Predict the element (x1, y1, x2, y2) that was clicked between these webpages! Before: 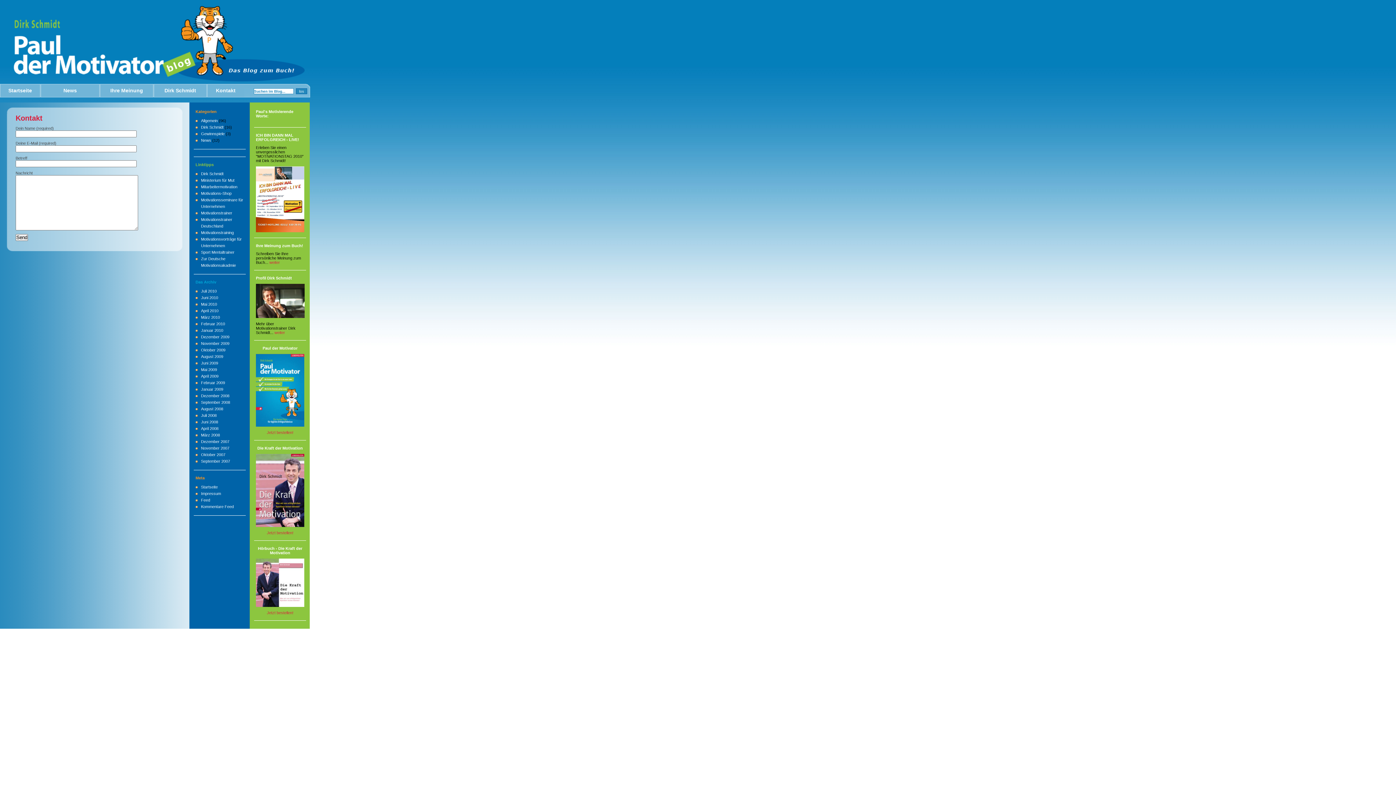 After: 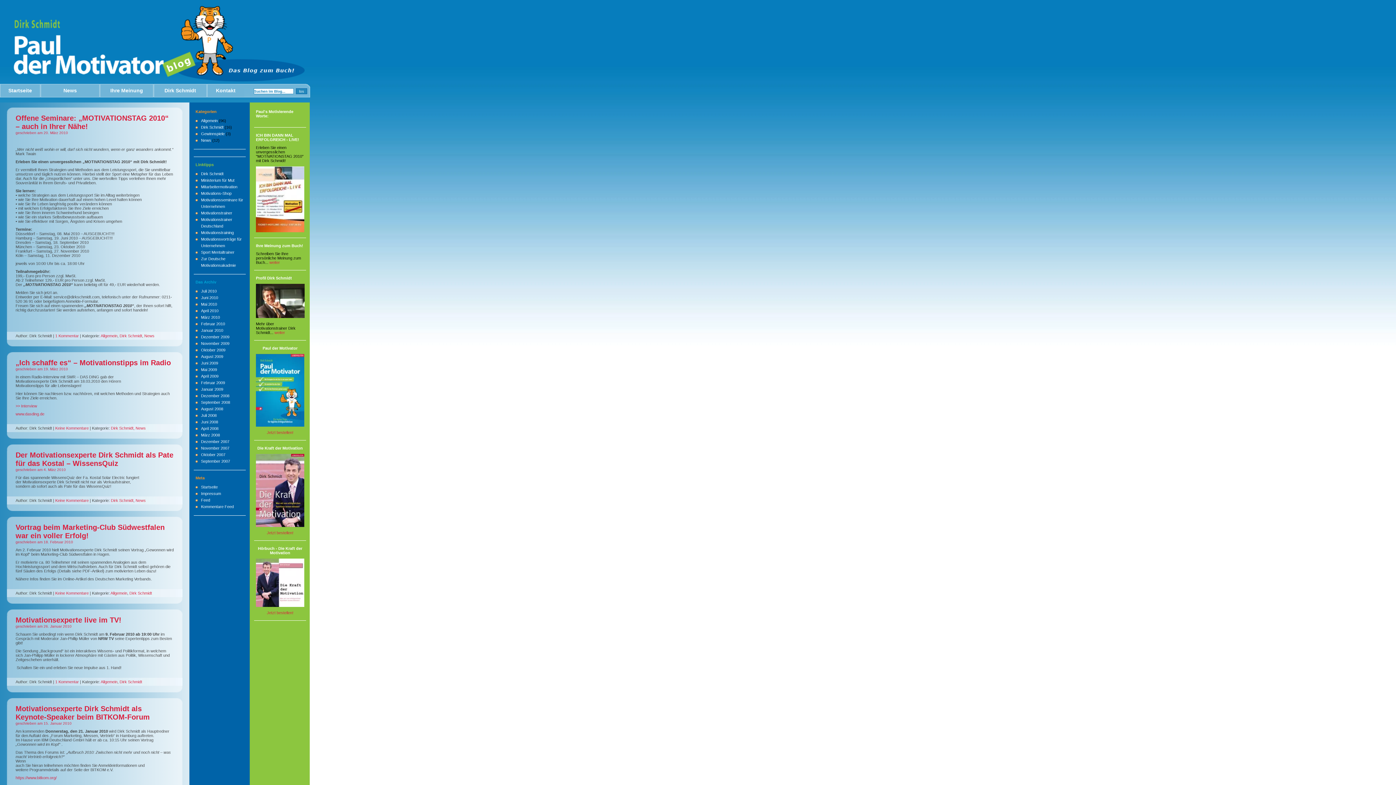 Action: label: Dirk Schmidt bbox: (201, 125, 223, 129)